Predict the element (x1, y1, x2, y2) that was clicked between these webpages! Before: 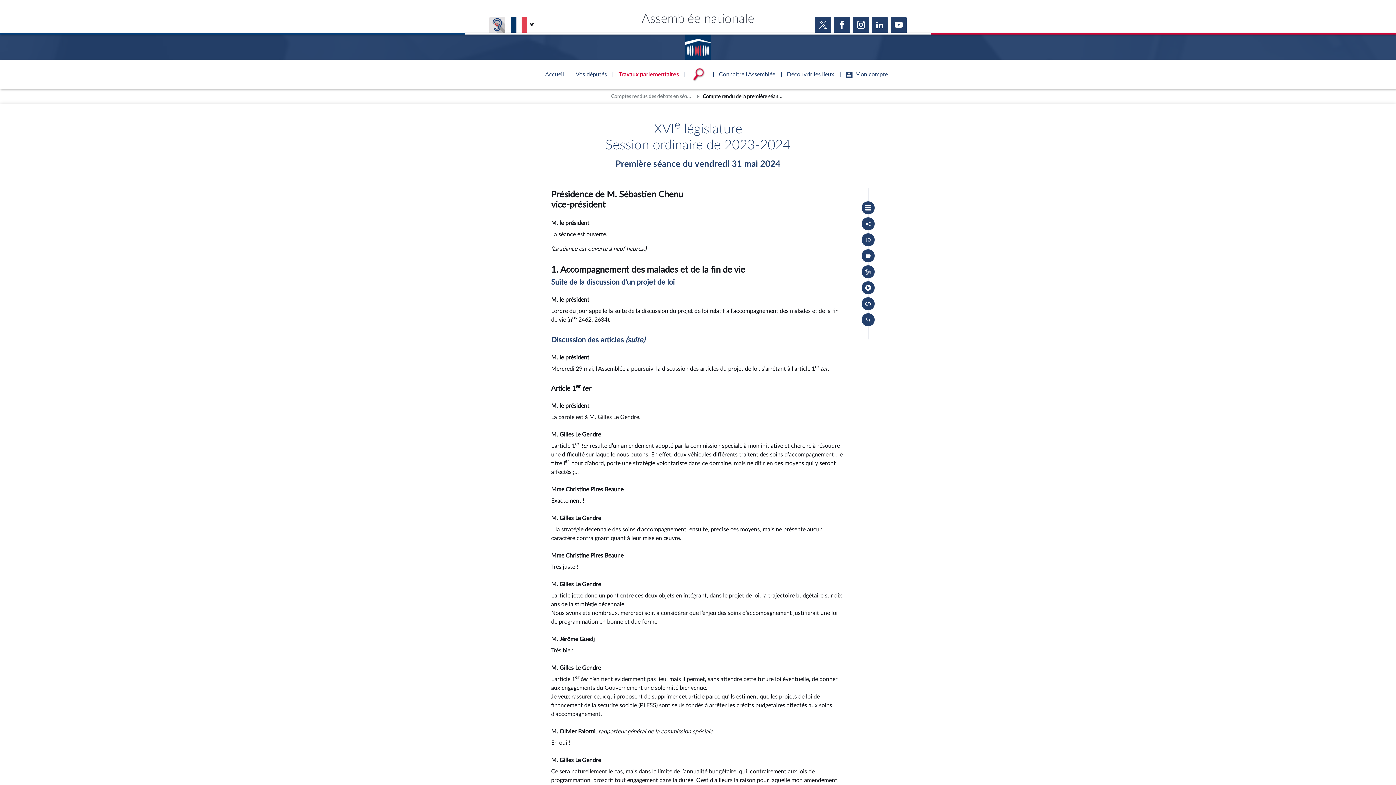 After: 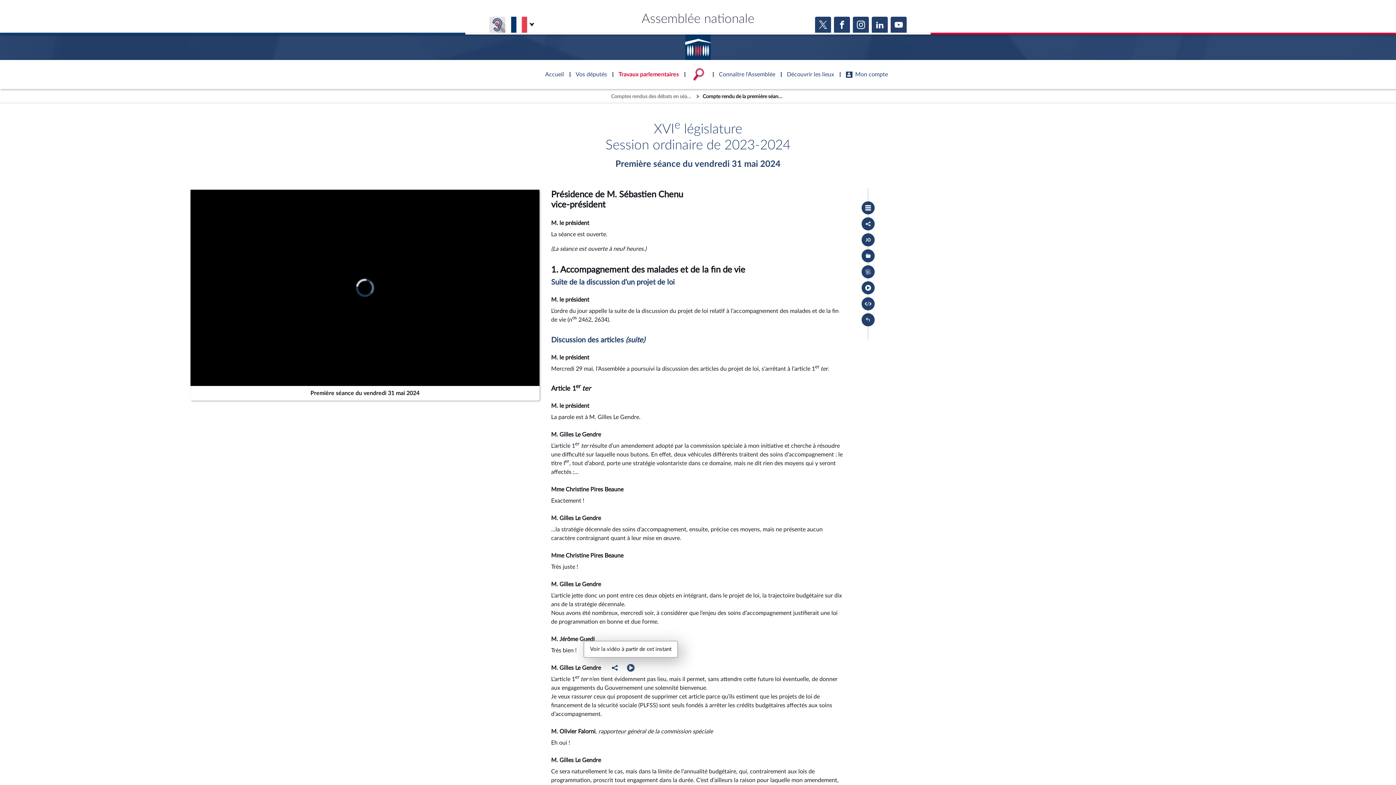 Action: bbox: (624, 661, 637, 675)